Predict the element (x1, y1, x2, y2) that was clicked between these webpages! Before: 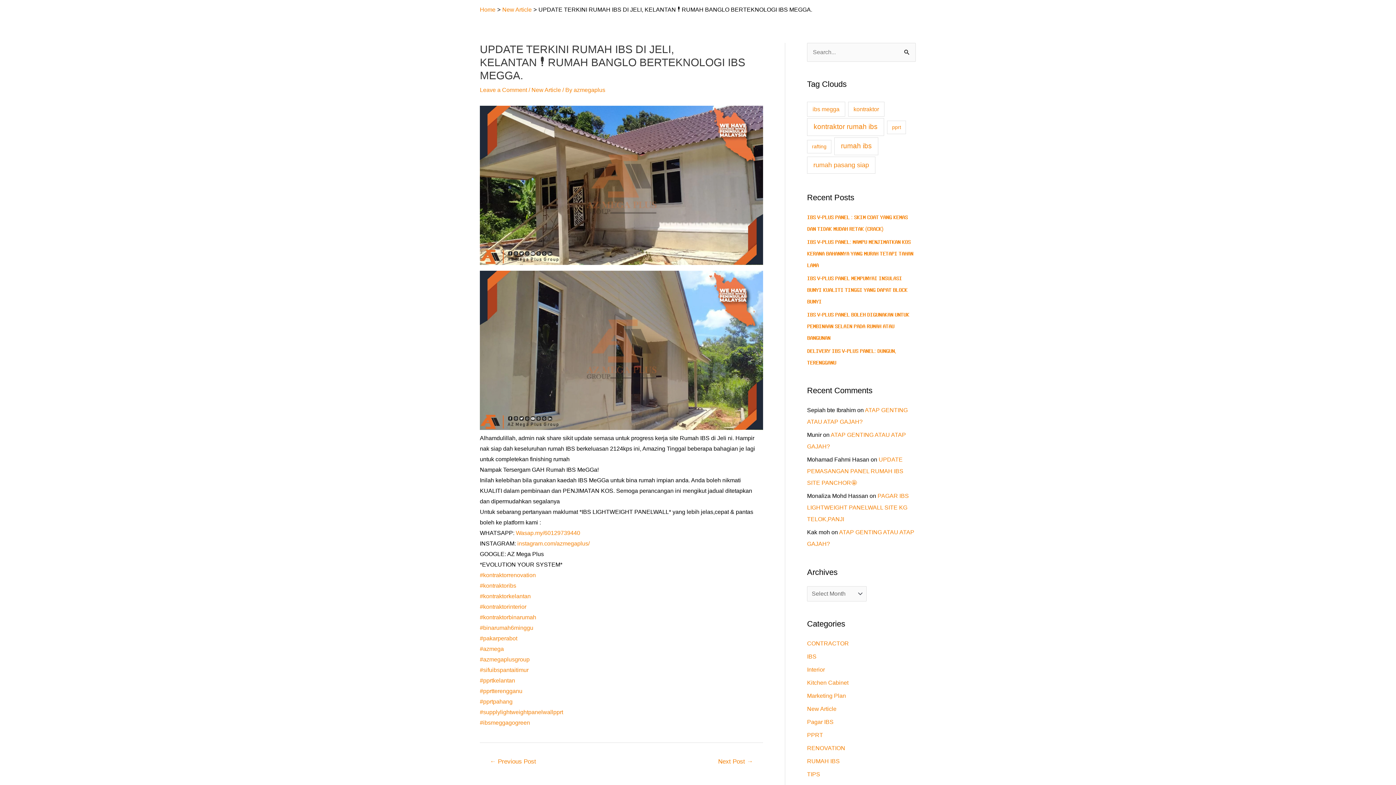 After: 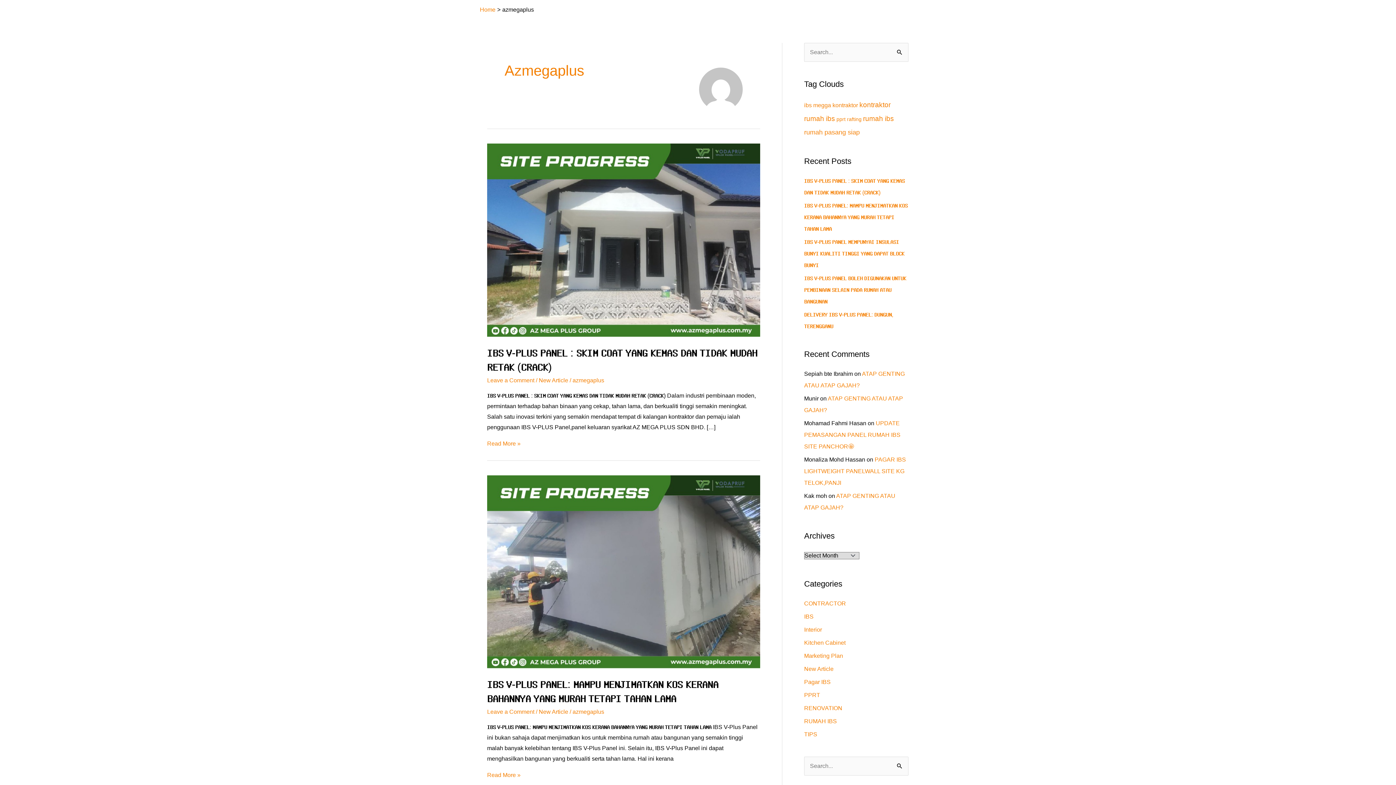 Action: label: azmegaplus bbox: (573, 86, 605, 93)